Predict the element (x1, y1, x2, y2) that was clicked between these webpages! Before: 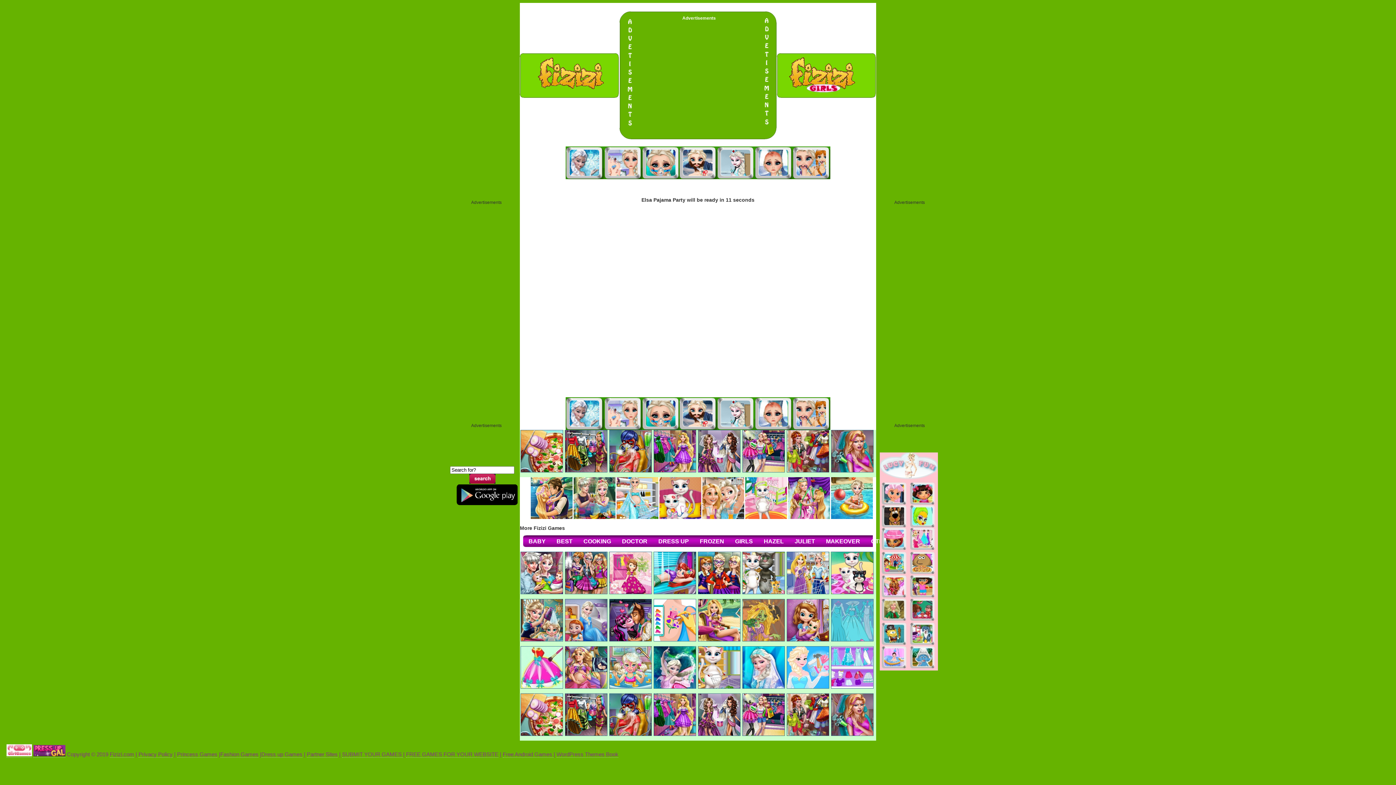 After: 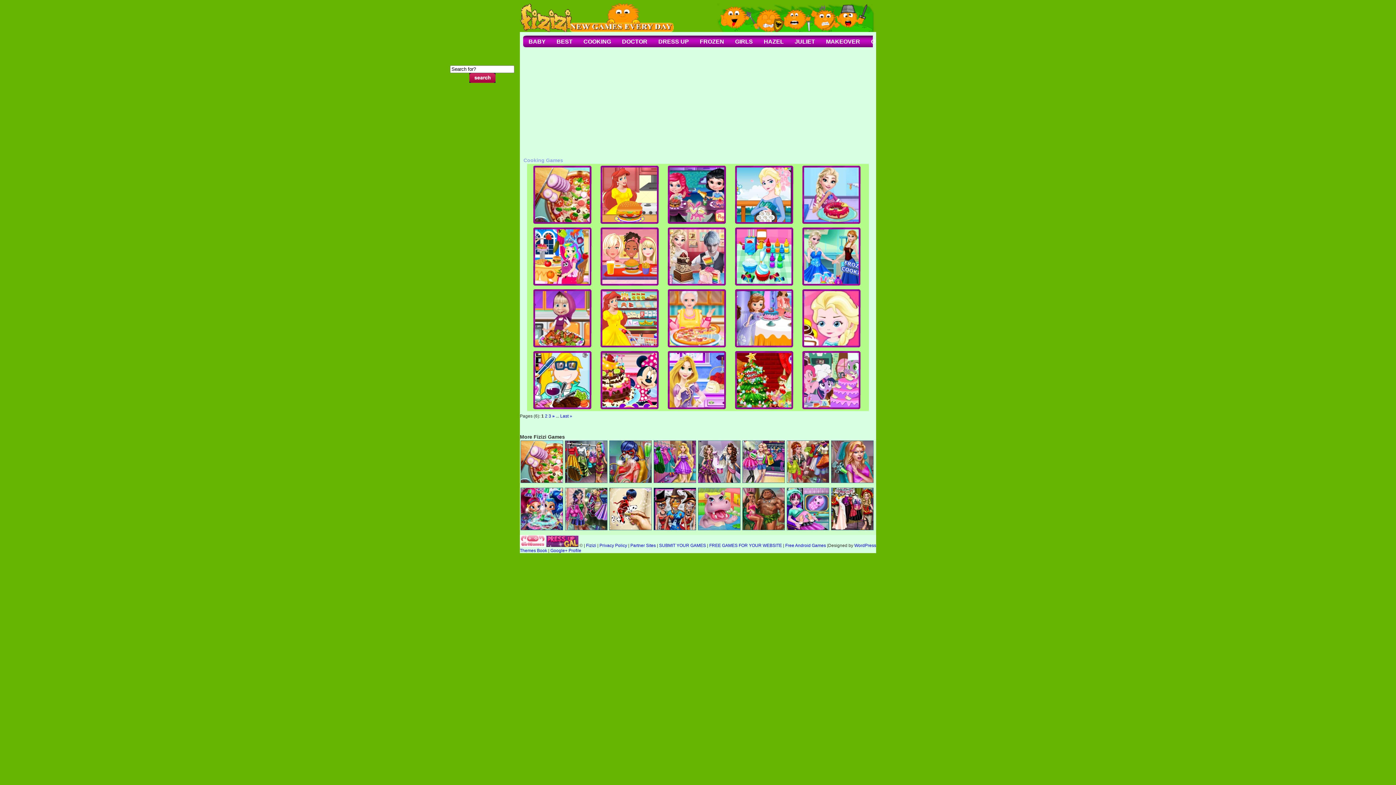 Action: bbox: (578, 535, 616, 548) label: COOKING